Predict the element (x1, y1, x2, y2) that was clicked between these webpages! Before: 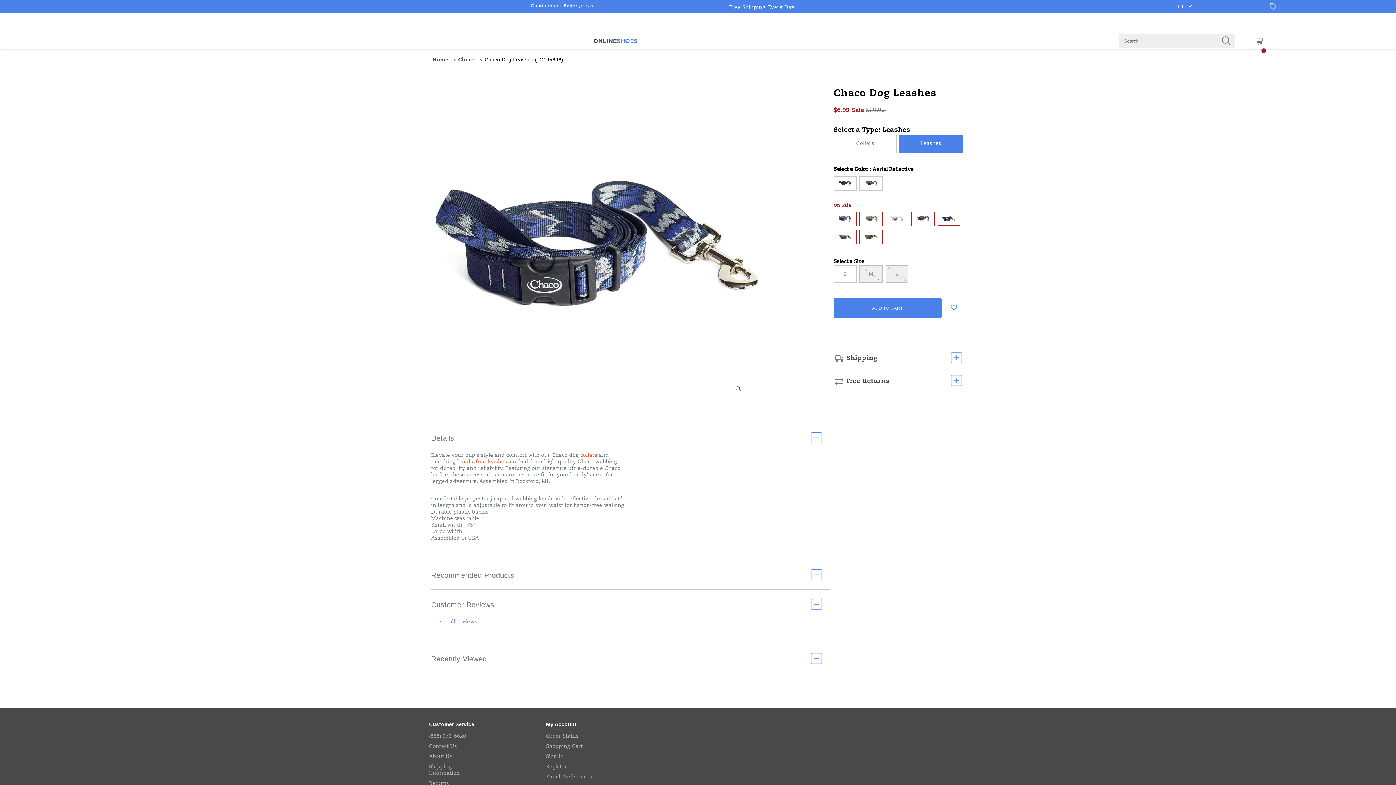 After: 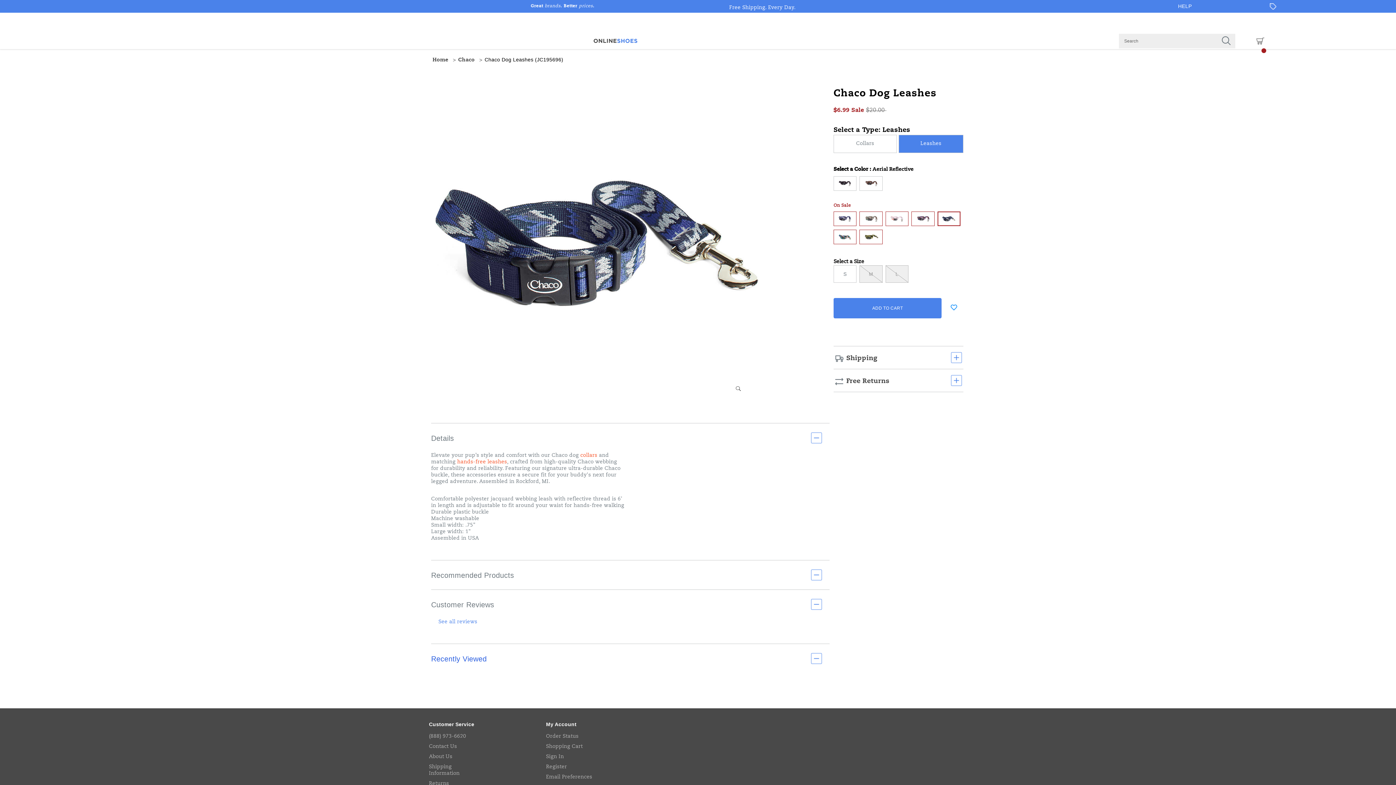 Action: label: Recently Viewed bbox: (431, 644, 829, 673)